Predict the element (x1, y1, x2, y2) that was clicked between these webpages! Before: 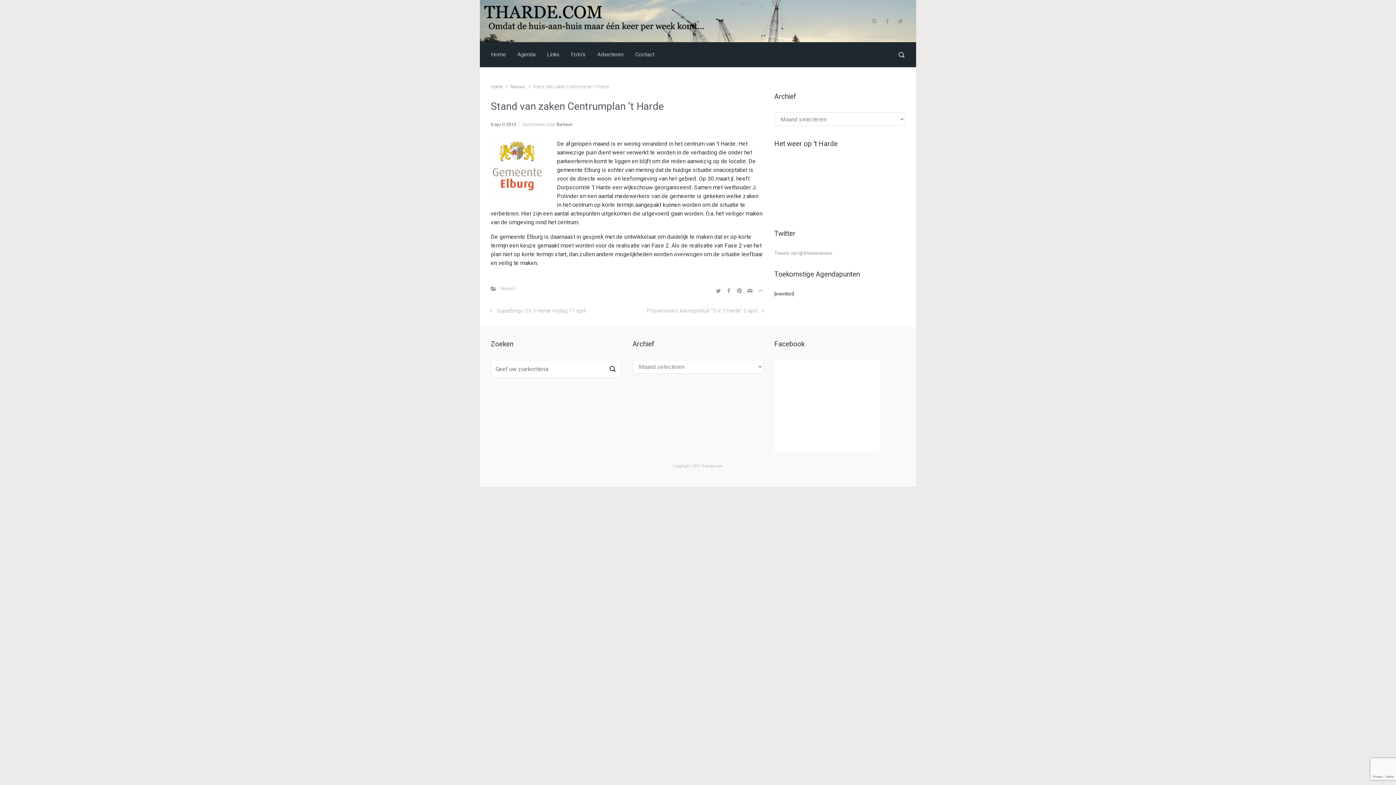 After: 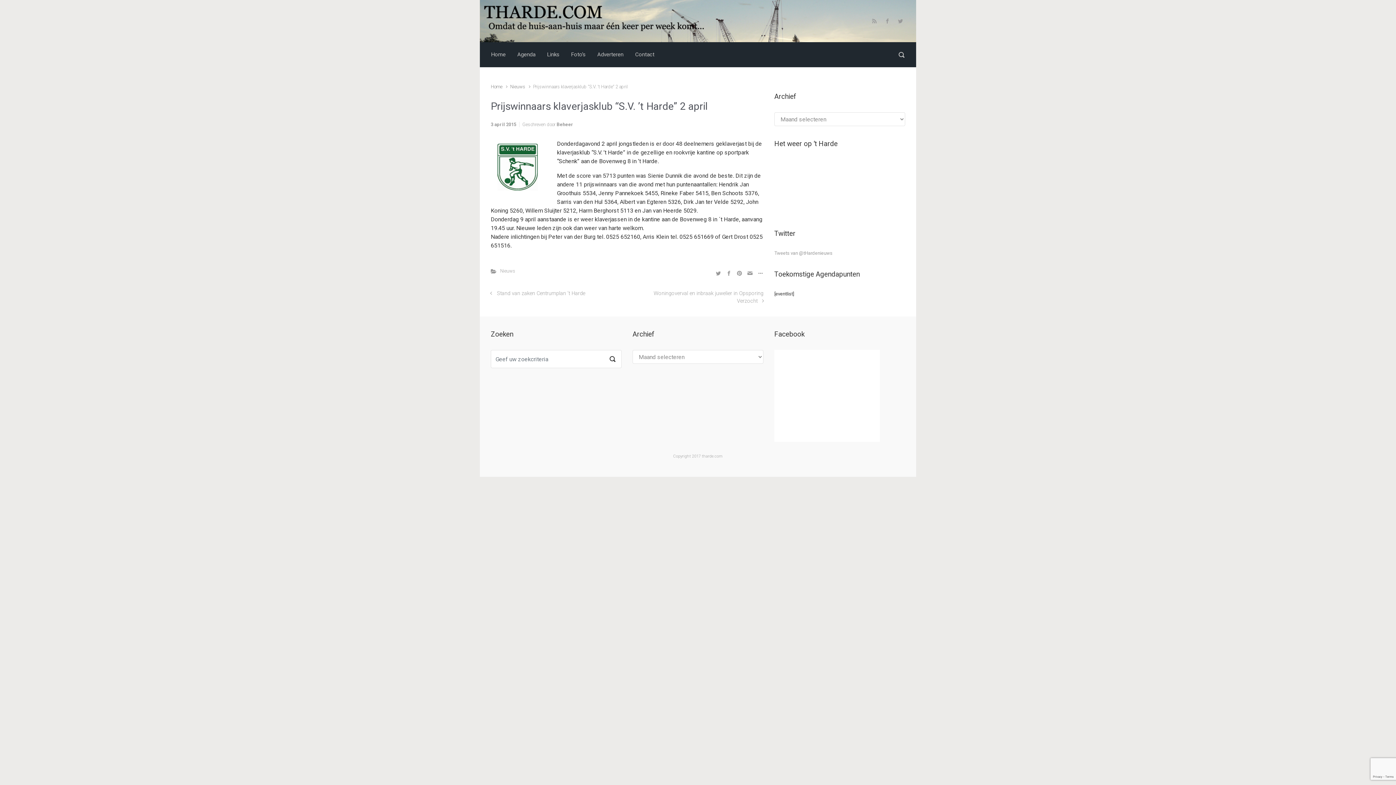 Action: label: Prijswinnaars klaverjasklub “S.V. ’t Harde” 2 april bbox: (646, 308, 763, 314)